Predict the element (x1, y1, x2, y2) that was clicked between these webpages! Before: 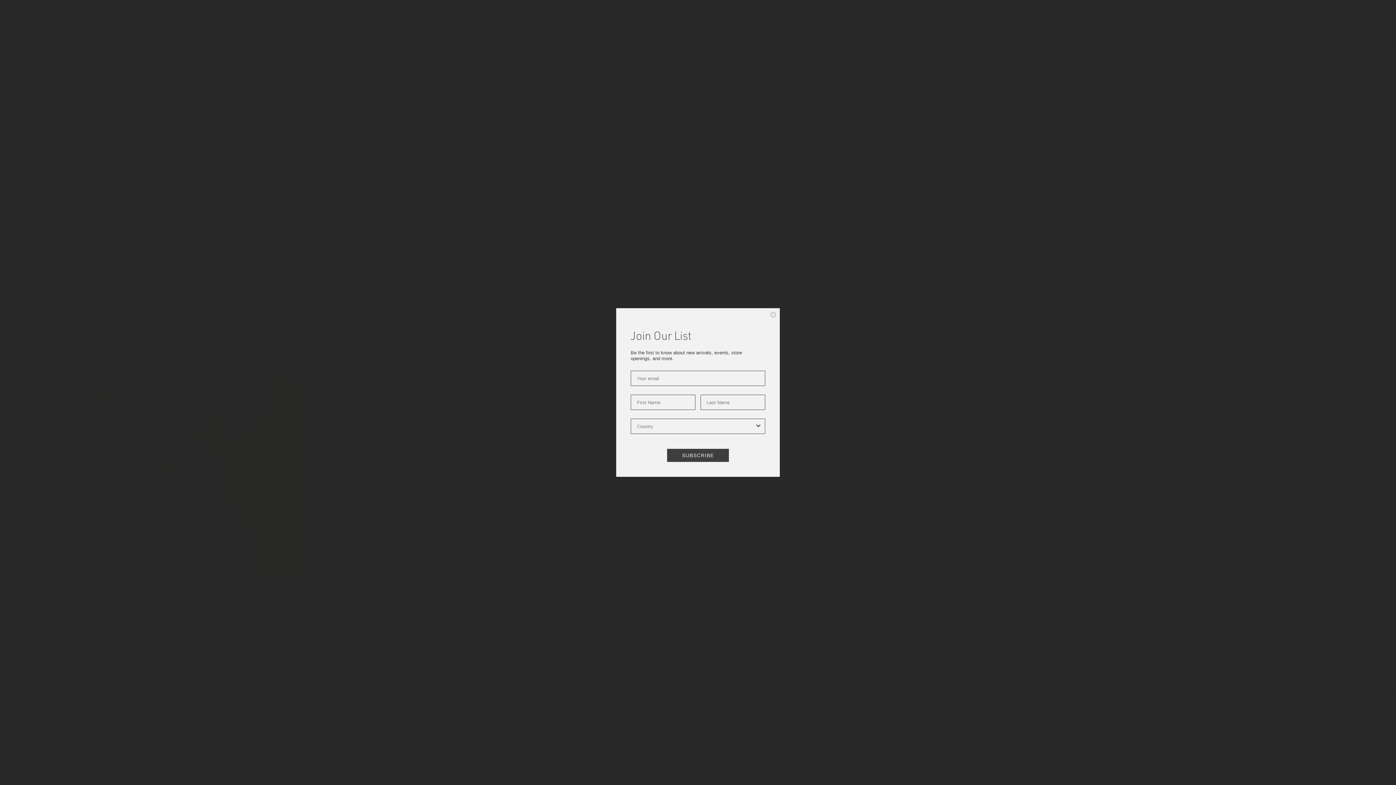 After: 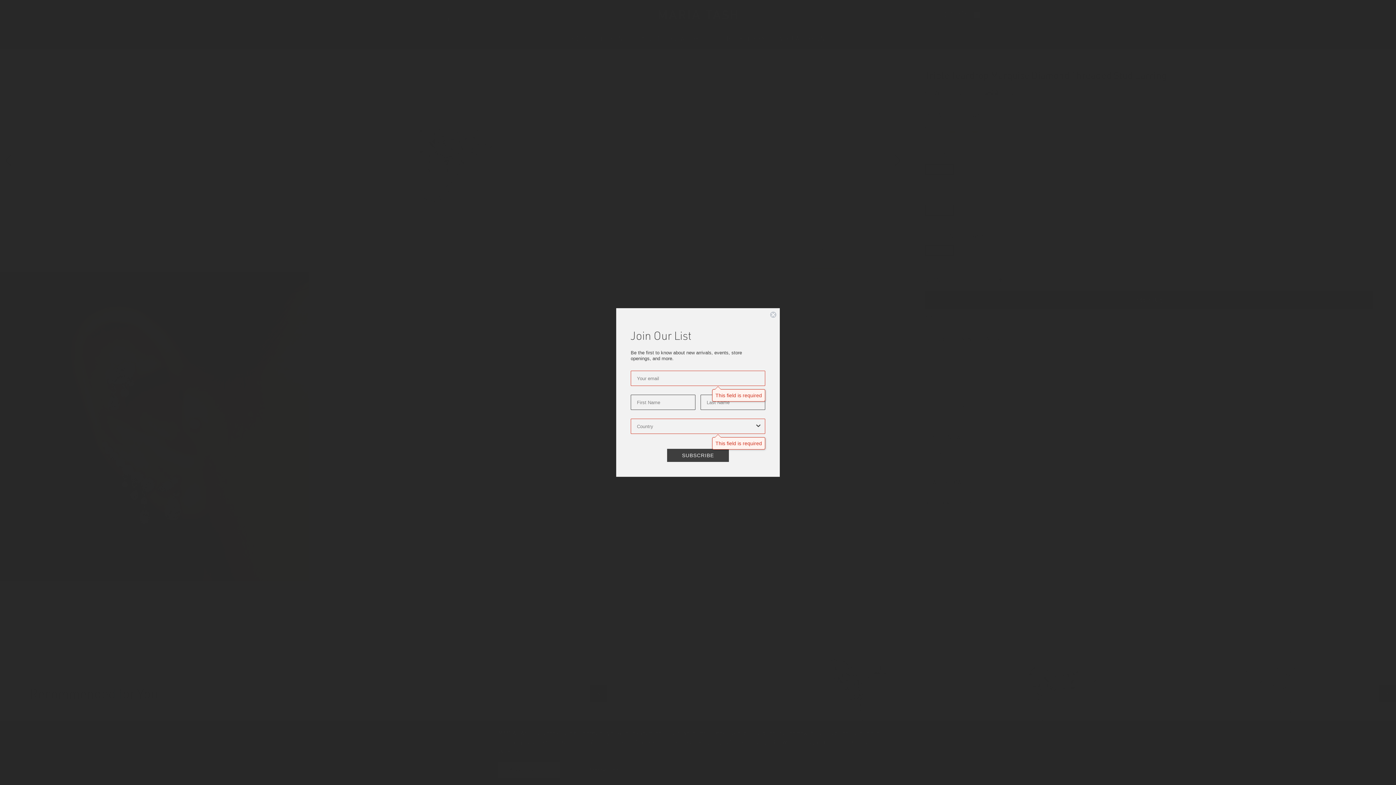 Action: label: SUBSCRIBE bbox: (667, 449, 729, 462)